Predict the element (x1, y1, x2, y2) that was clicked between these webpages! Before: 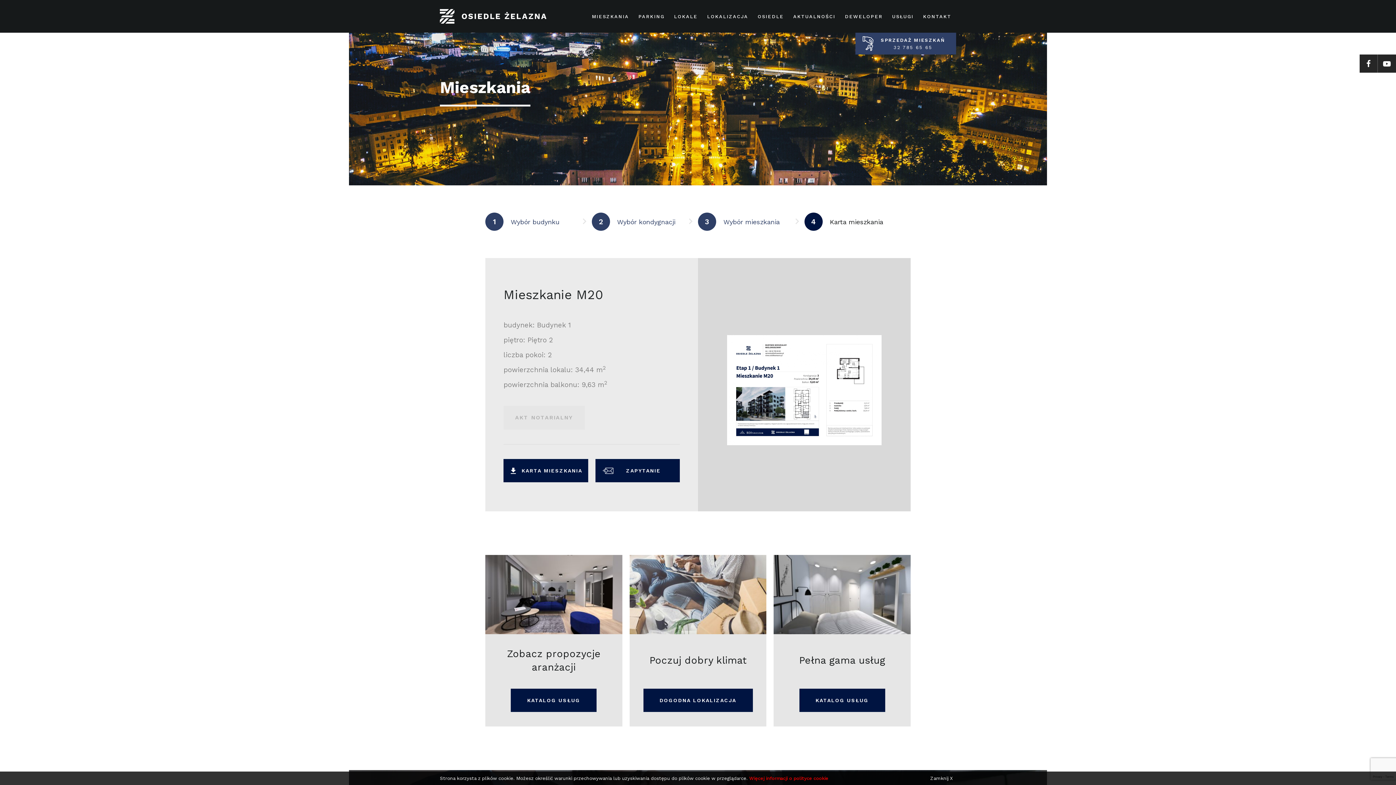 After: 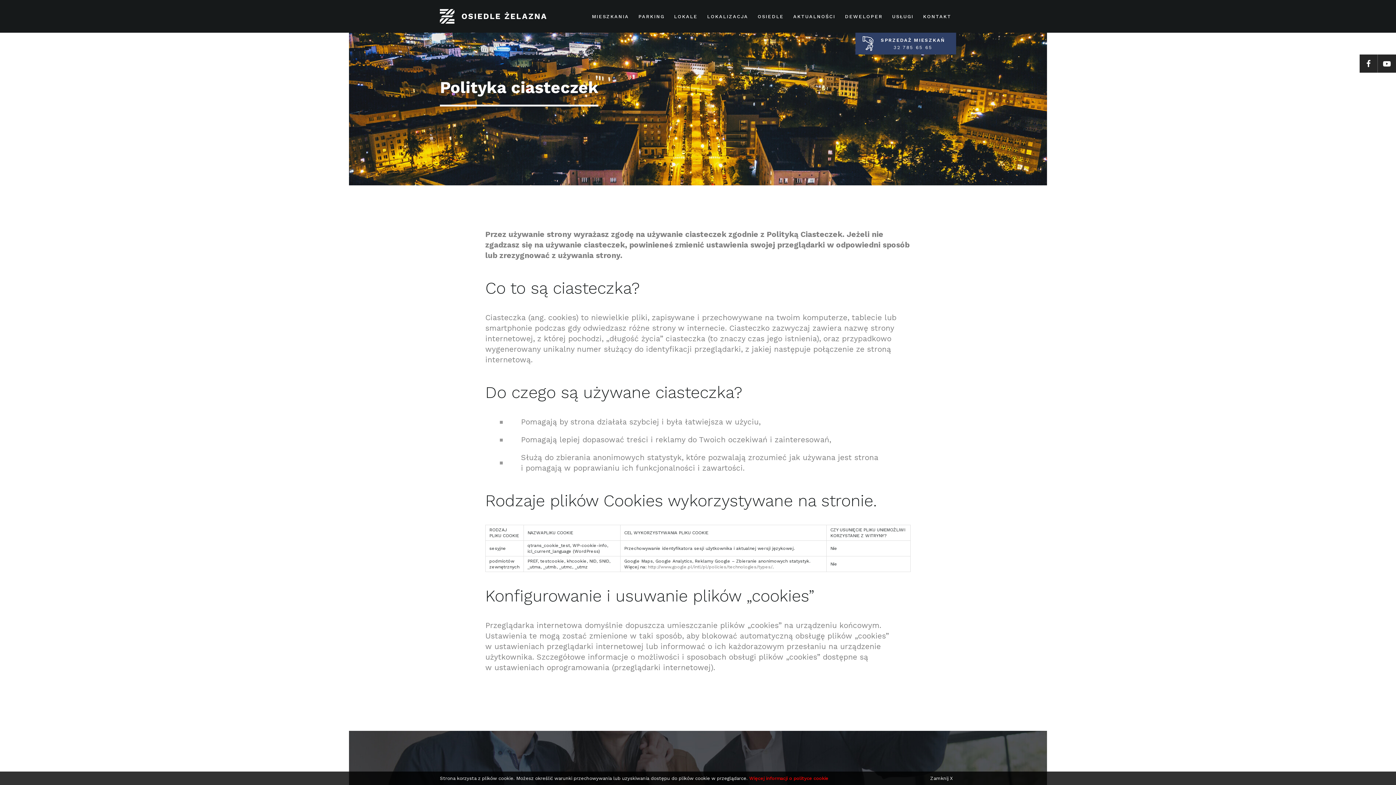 Action: label: Więcej informacji o polityce cookie bbox: (749, 776, 828, 781)